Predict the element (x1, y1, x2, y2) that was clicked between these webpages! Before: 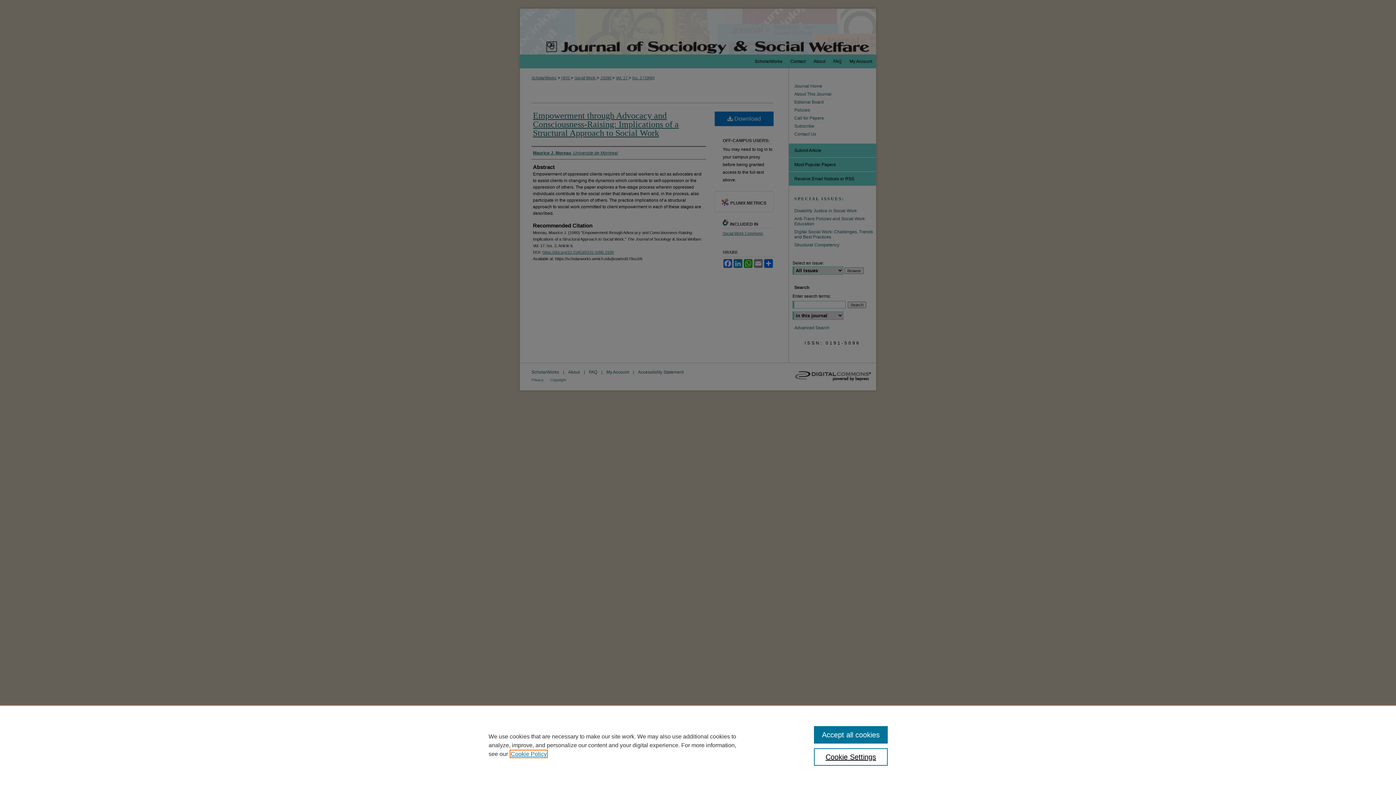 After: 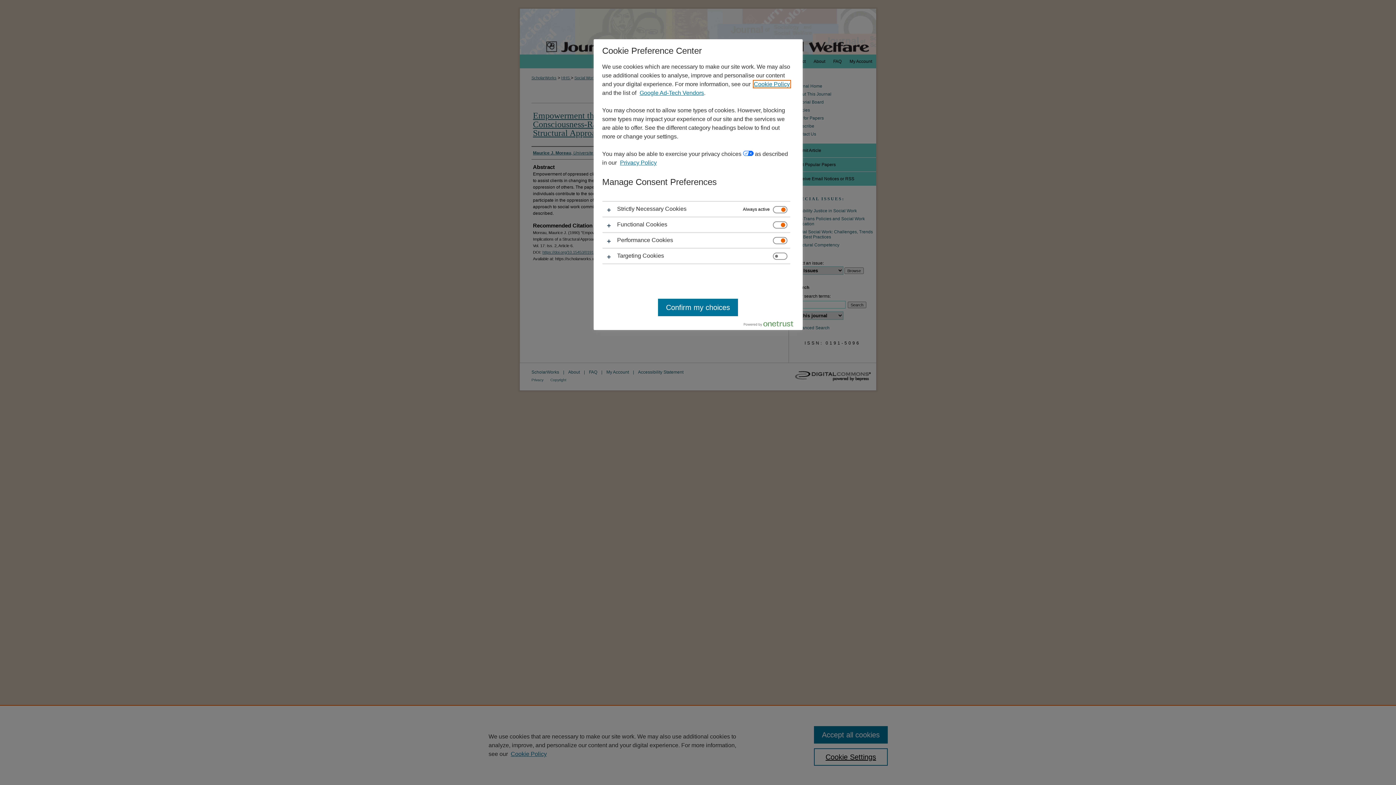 Action: label: Cookie Settings bbox: (814, 748, 887, 766)